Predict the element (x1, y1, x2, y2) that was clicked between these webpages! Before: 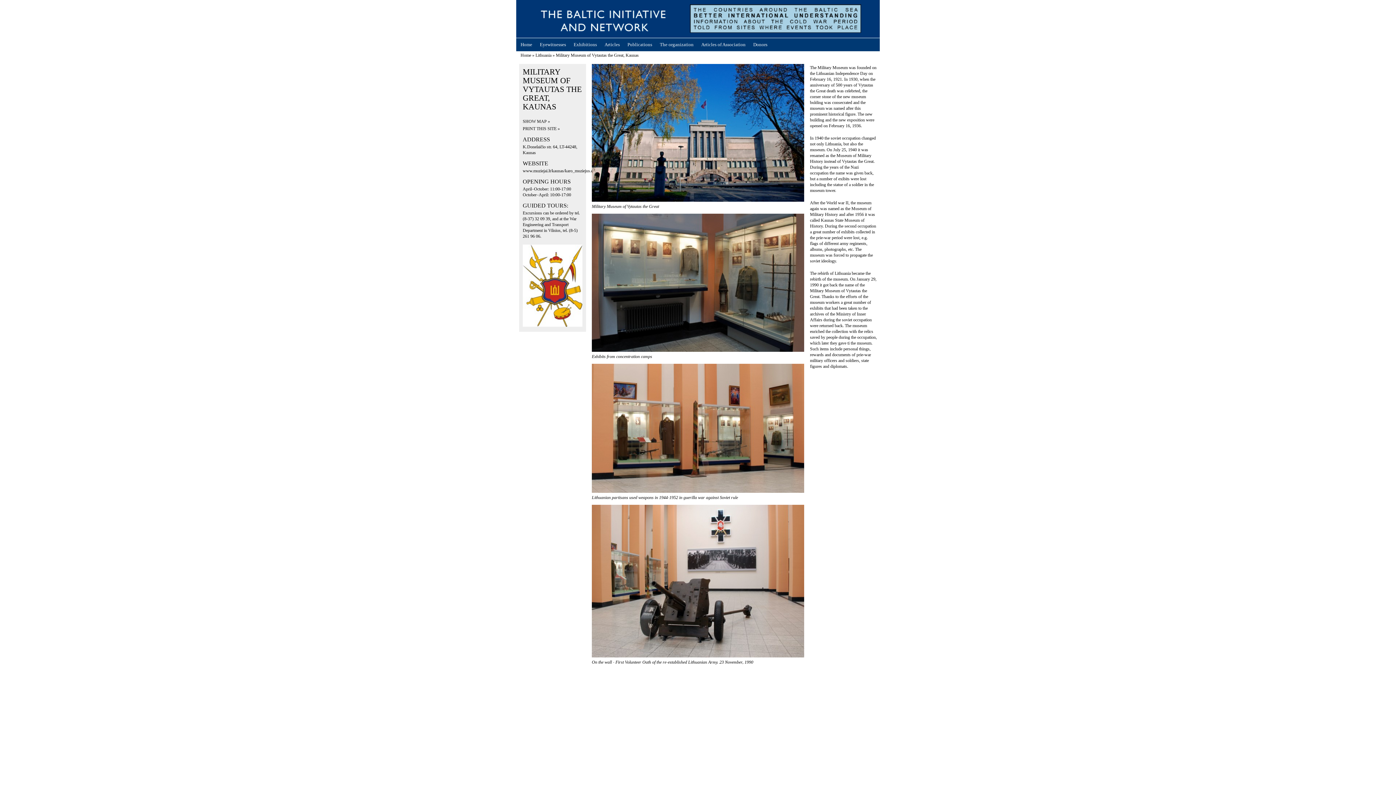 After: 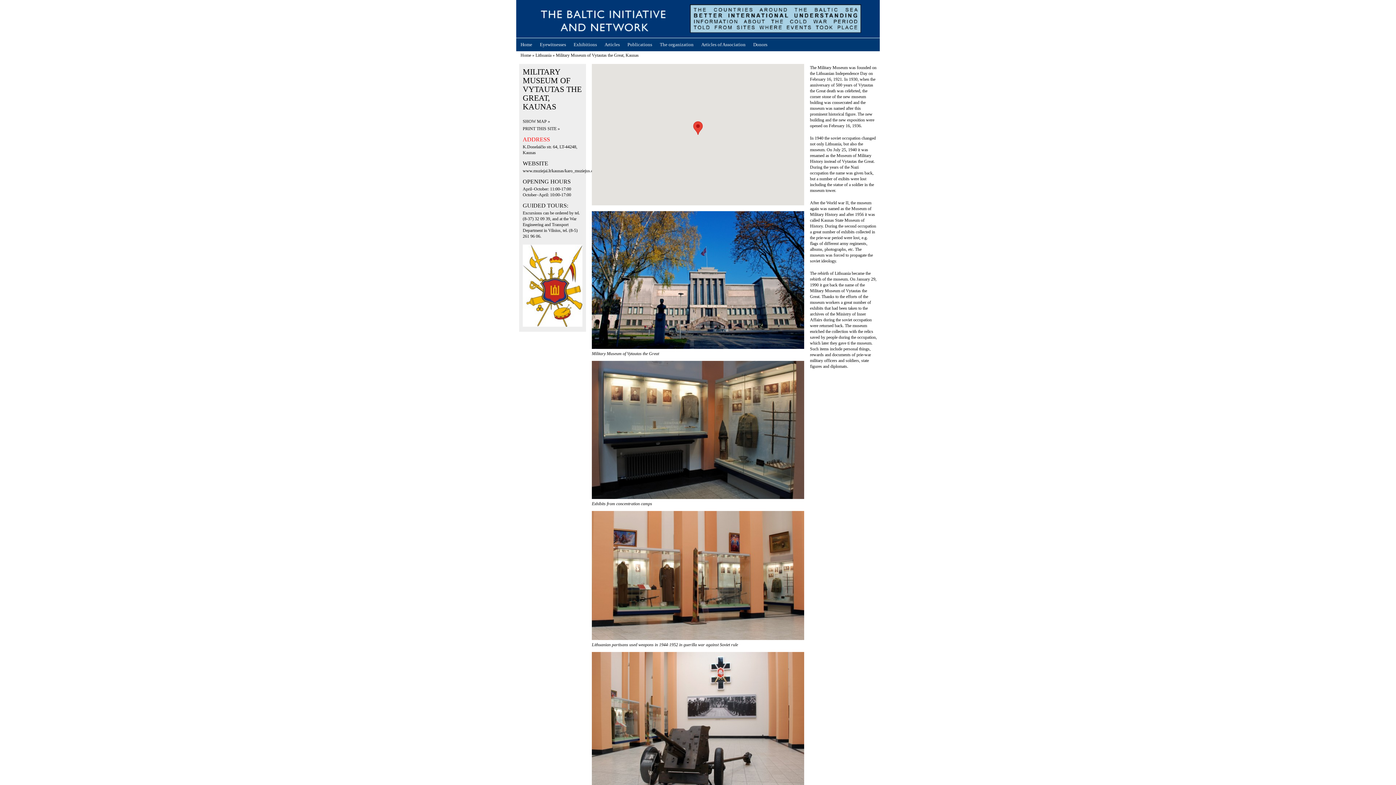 Action: label: ADDRESS bbox: (522, 136, 550, 142)